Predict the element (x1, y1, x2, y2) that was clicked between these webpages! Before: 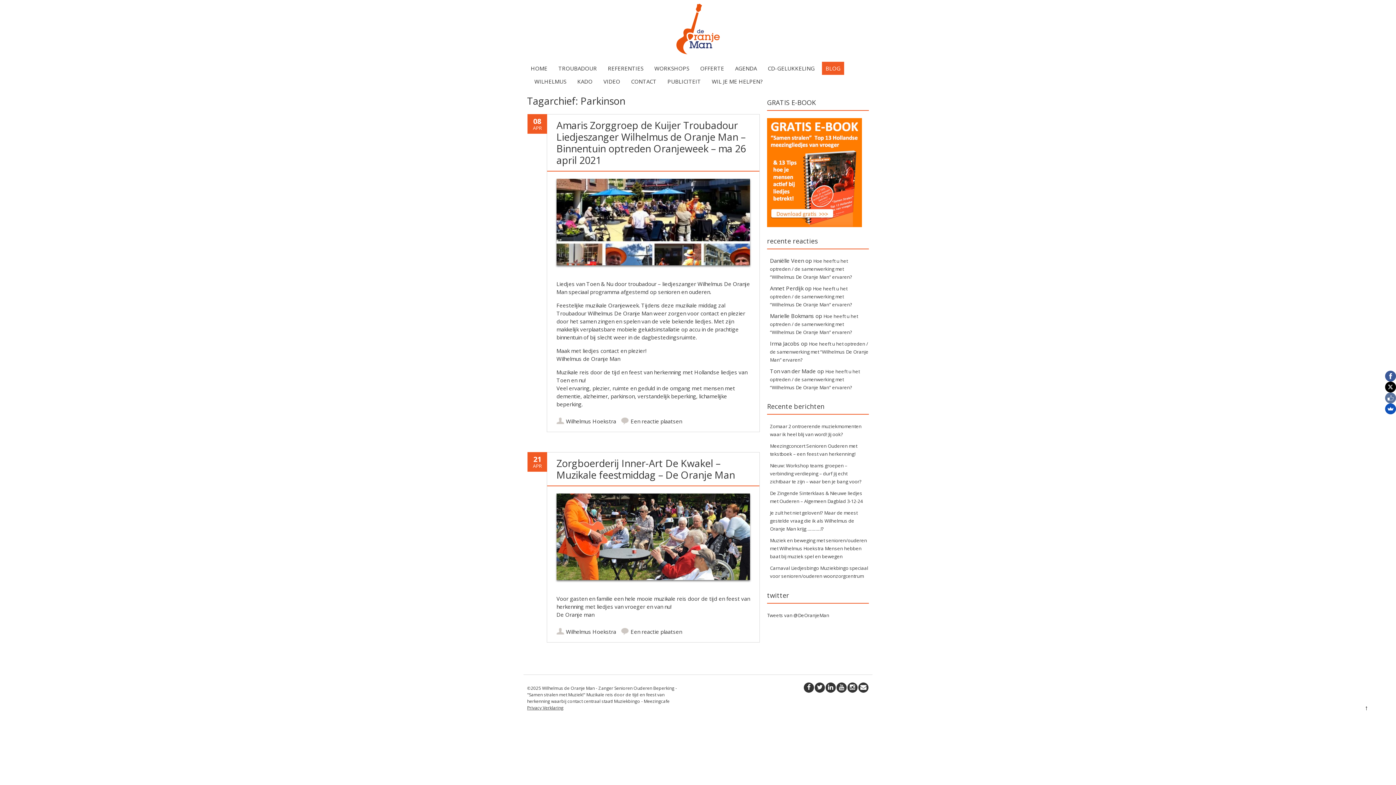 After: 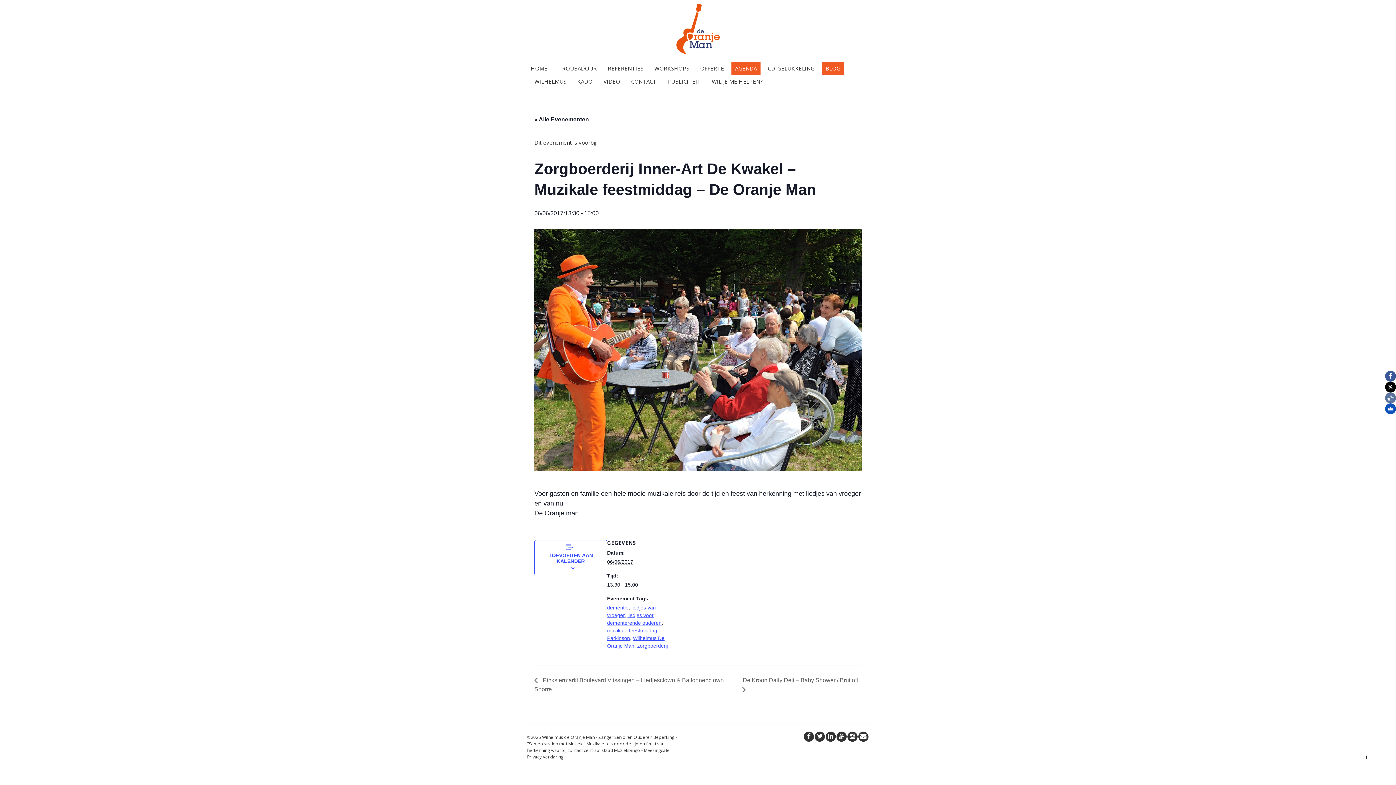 Action: label: Zorgboerderij Inner-Art De Kwakel – Muzikale feestmiddag – De Oranje Man bbox: (556, 456, 735, 481)